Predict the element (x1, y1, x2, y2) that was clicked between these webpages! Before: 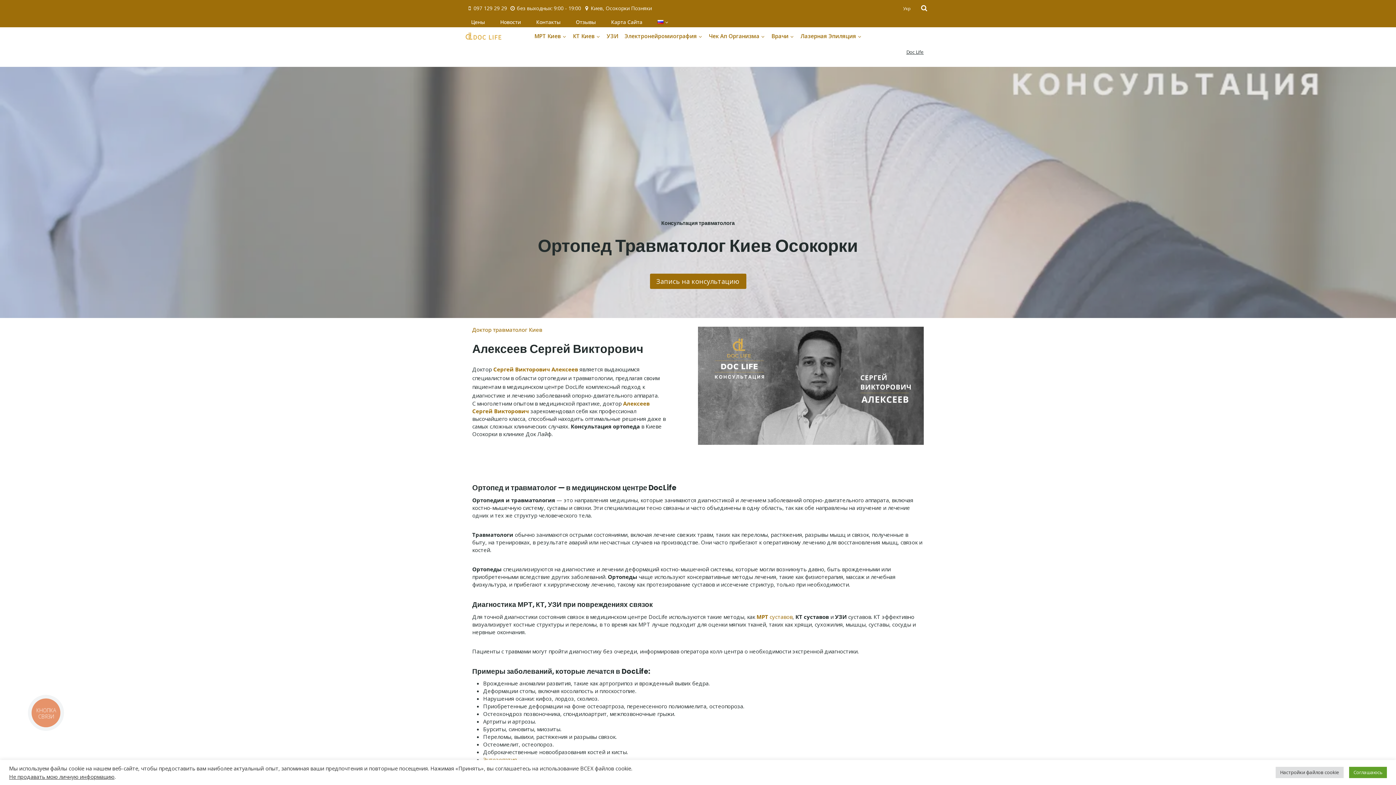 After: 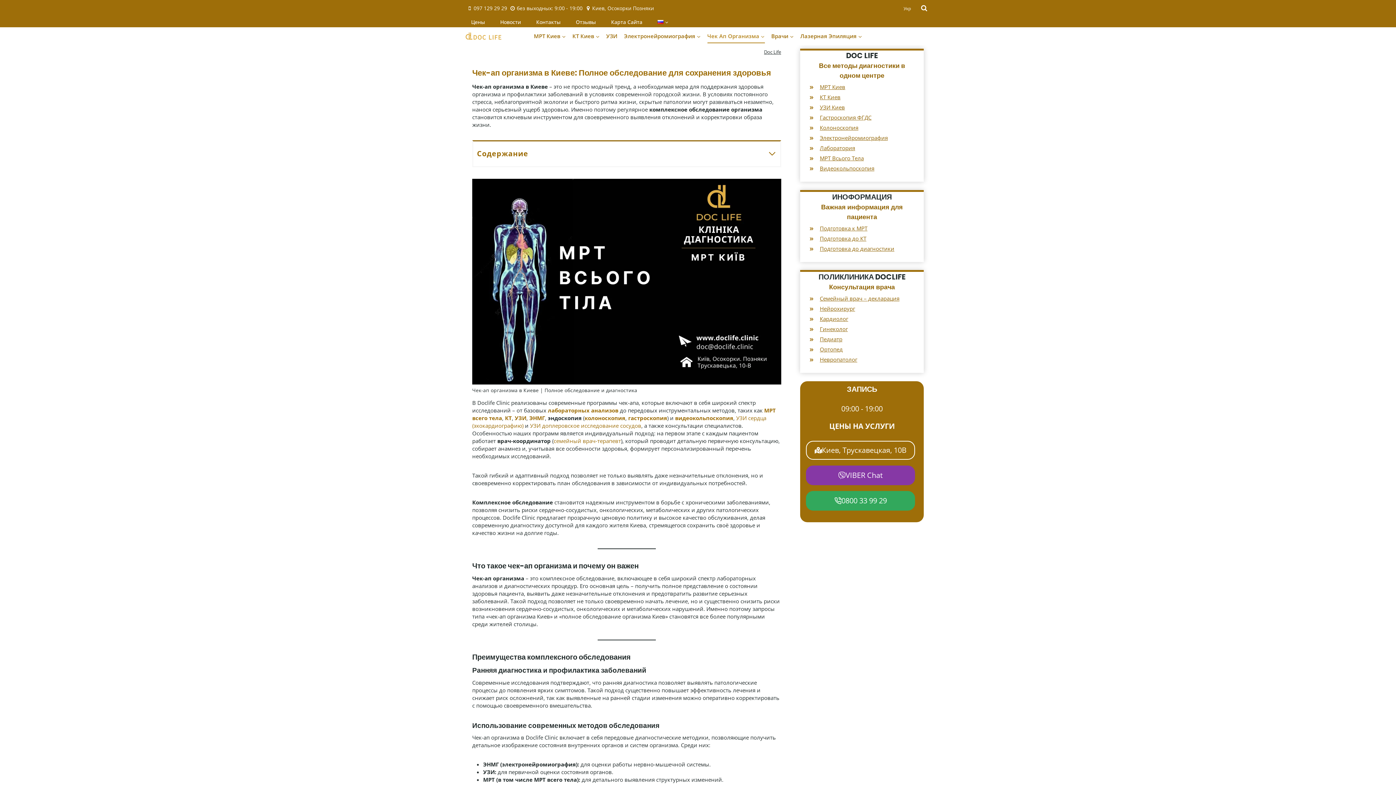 Action: bbox: (705, 29, 768, 43) label: Чек Ап Организма